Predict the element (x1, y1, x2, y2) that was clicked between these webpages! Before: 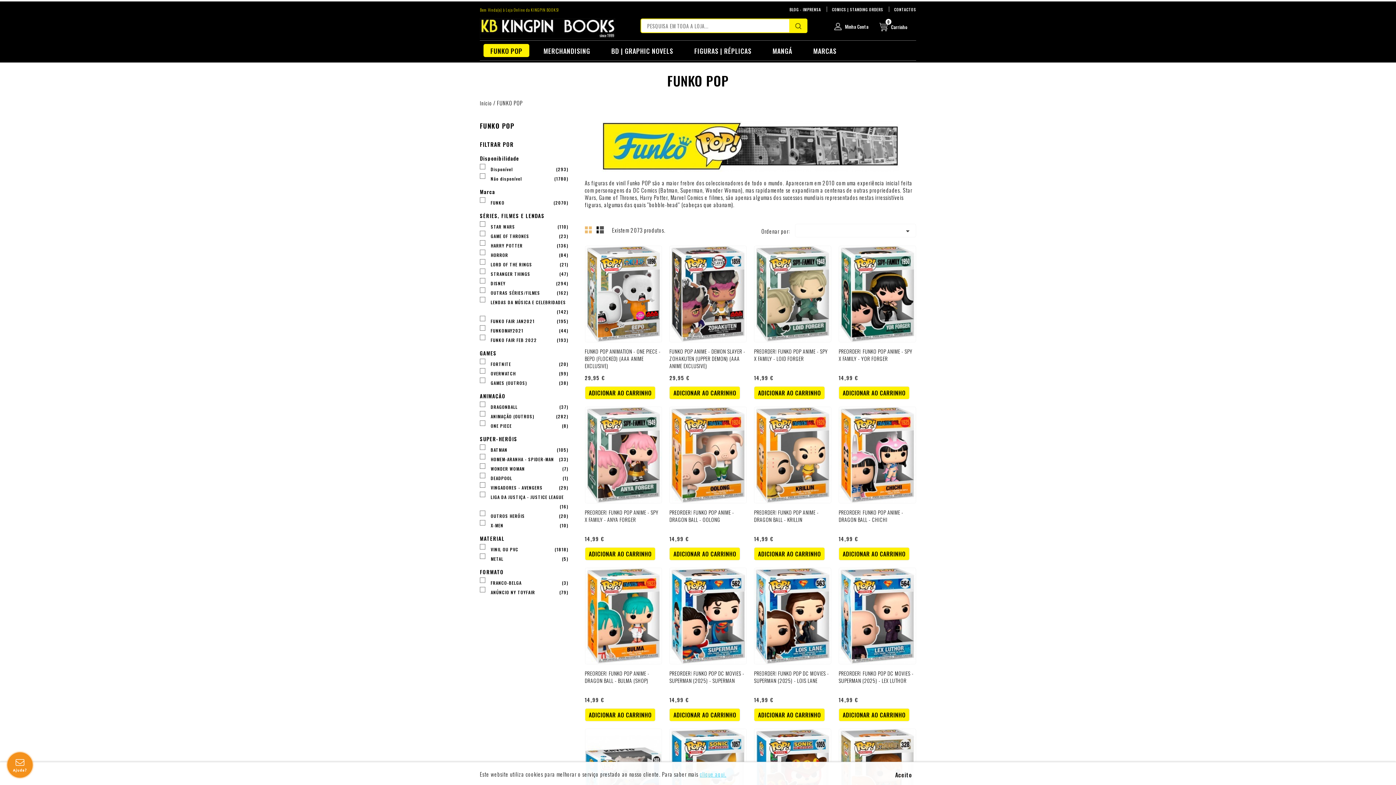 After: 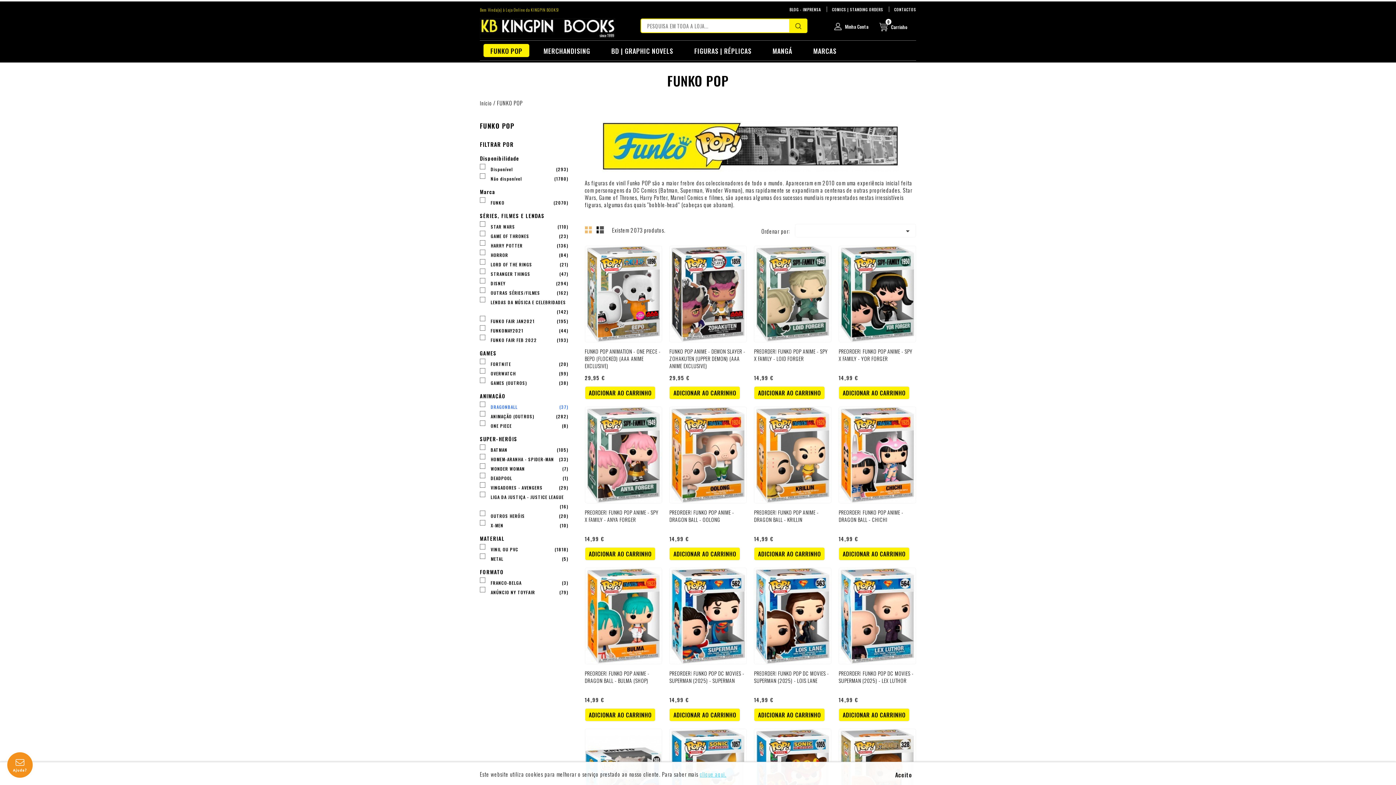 Action: label: DRAGONBALL
(37) bbox: (490, 402, 568, 411)